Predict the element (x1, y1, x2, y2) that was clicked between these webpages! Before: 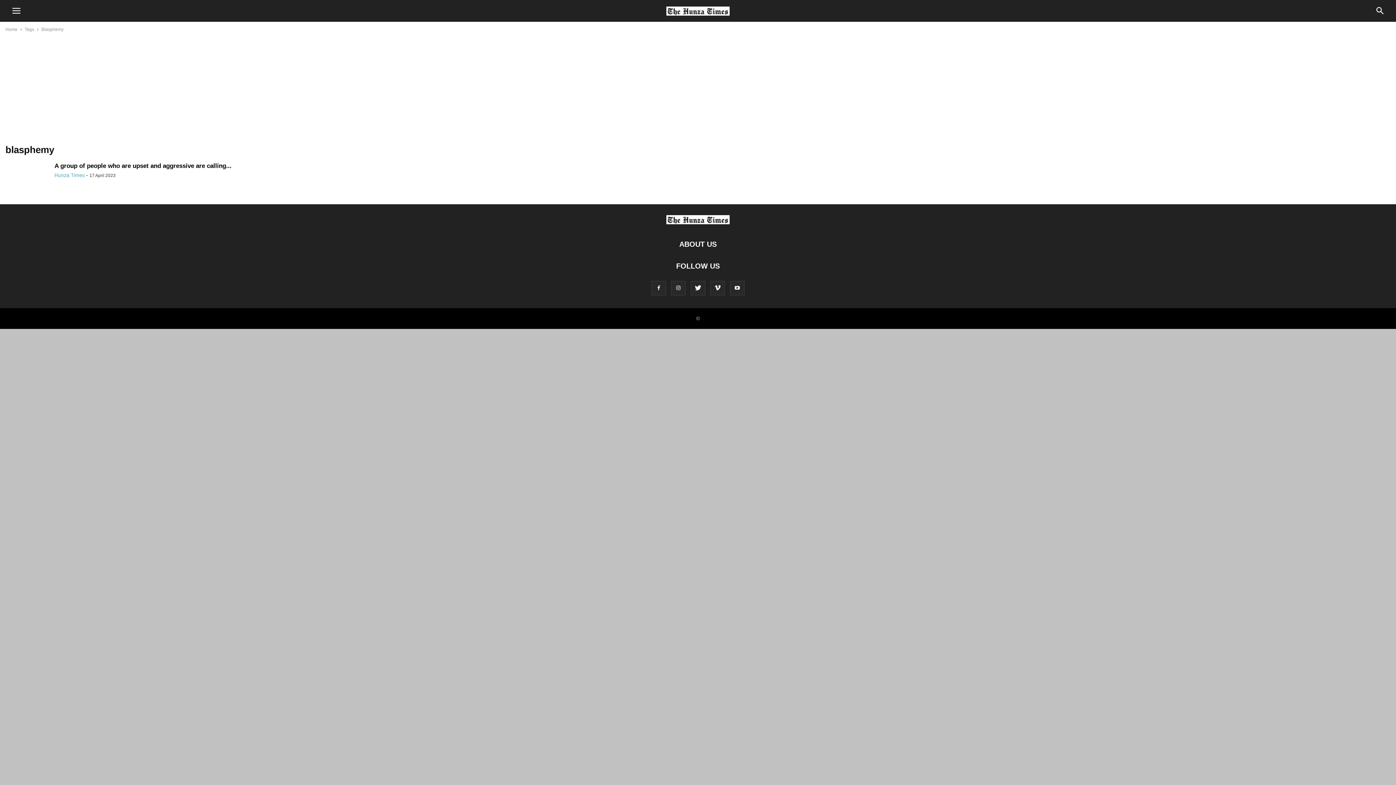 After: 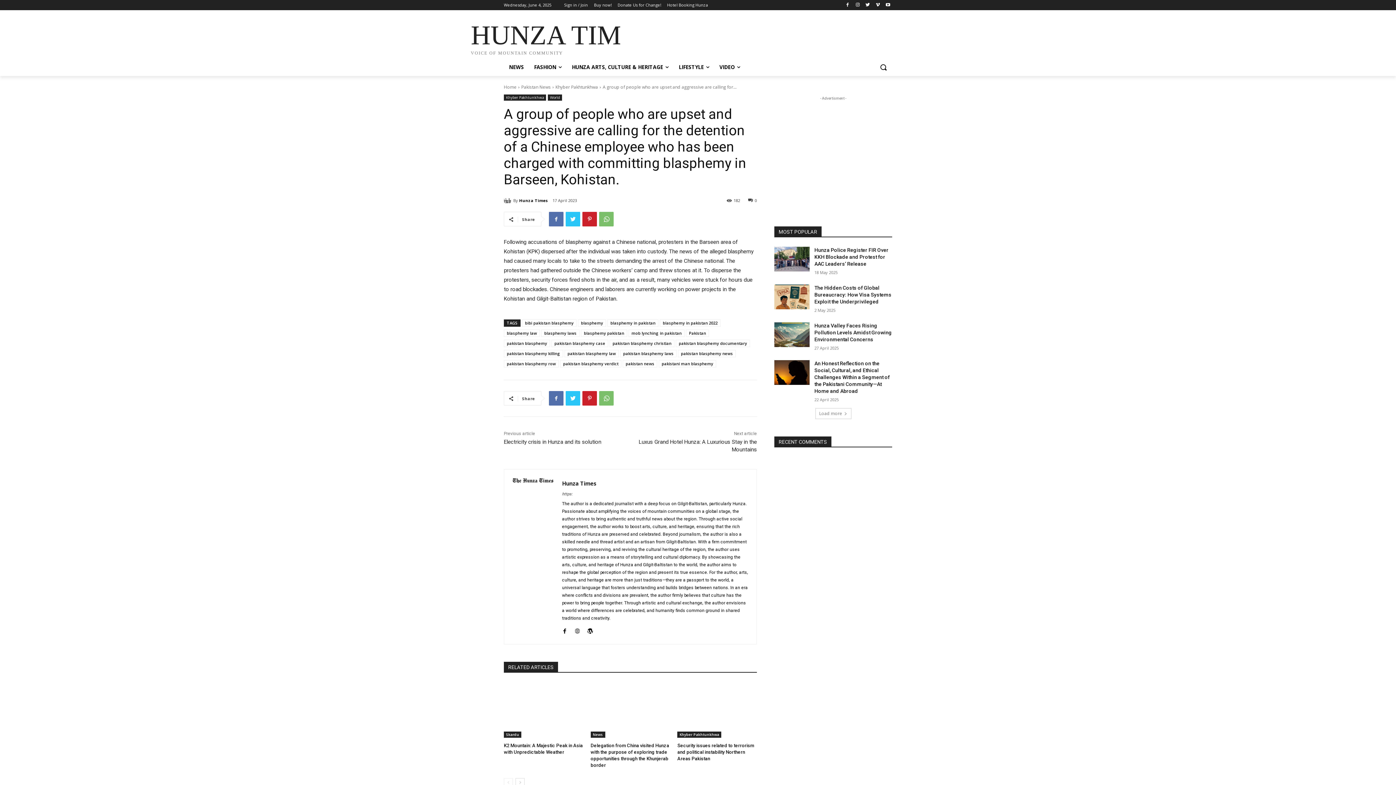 Action: bbox: (54, 162, 231, 169) label: A group of people who are upset and aggressive are calling...